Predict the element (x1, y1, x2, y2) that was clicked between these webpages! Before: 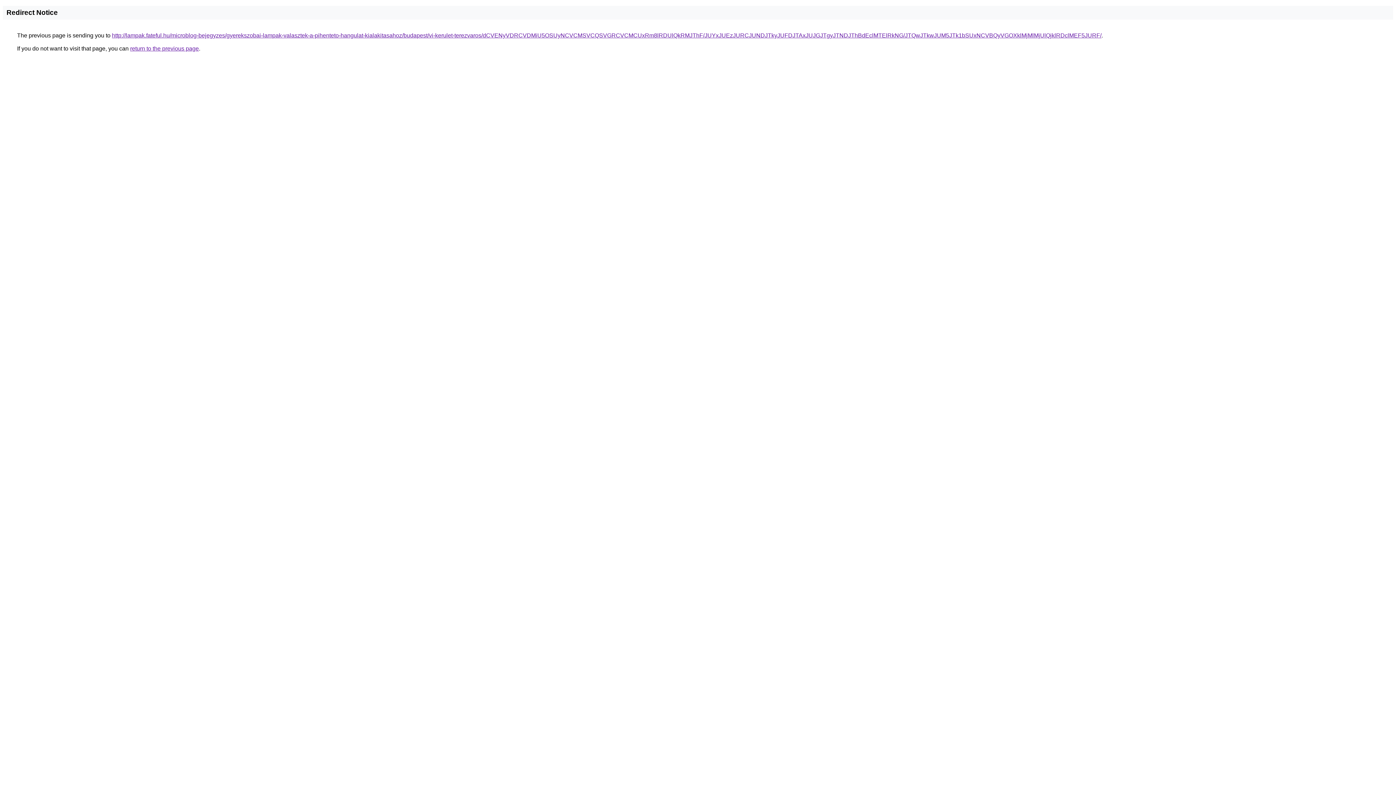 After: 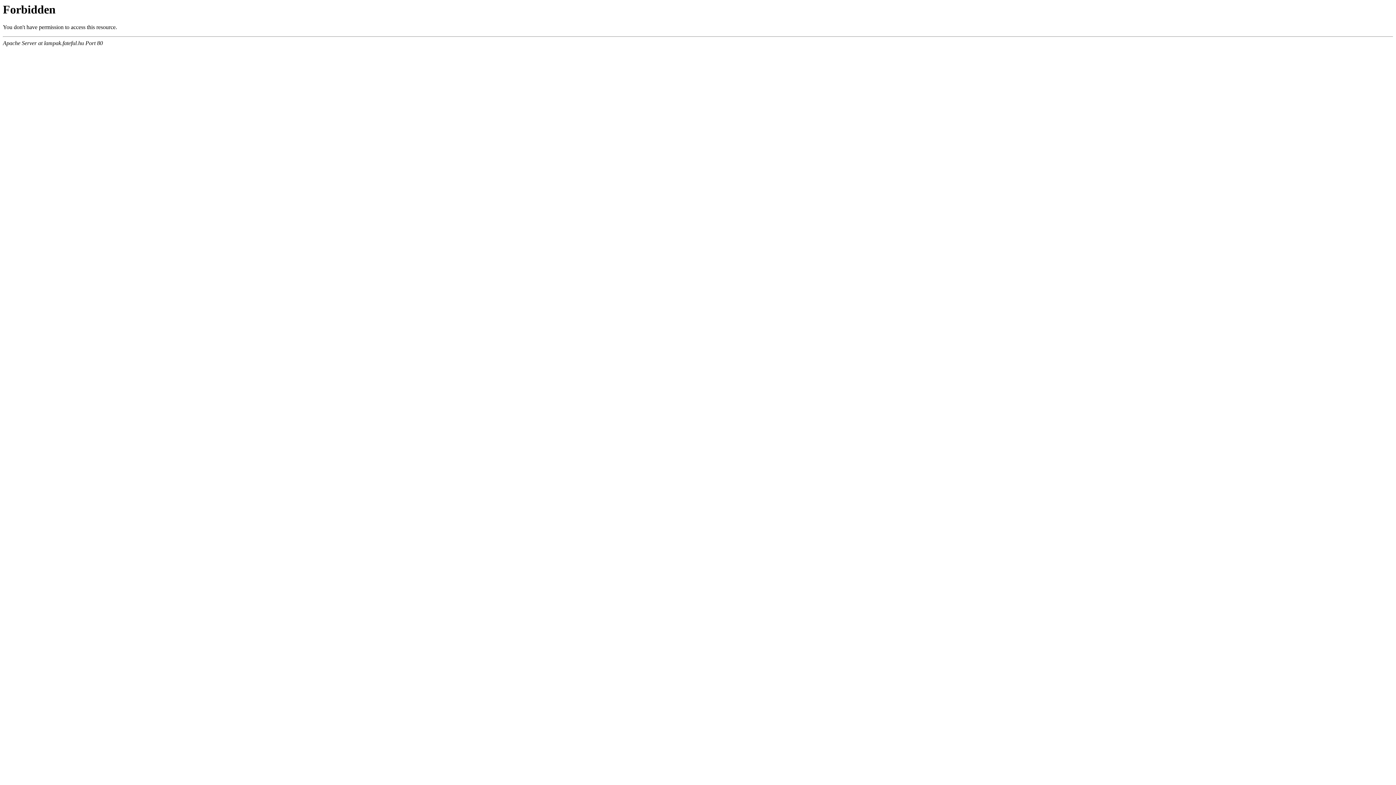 Action: bbox: (112, 32, 1101, 38) label: http://lampak.fateful.hu/microblog-bejegyzes/gyerekszobai-lampak-valasztek-a-pihenteto-hangulat-kialakitasahoz/budapest/vi-kerulet-terezvaros/dCVENyVDRCVDMiU5OSUyNCVCMSVCQSVGRCVCMCUxRm8lRDUlQkRMJThF/JUYxJUEzJURCJUNDJTkyJUFDJTAxJUJGJTgyJTNDJThBdEclMTElRkNG/JTQwJTkwJUM5JTk1bSUxNCVBQyVGOXklMjMlMjUlQjklRDclMEF5JURF/